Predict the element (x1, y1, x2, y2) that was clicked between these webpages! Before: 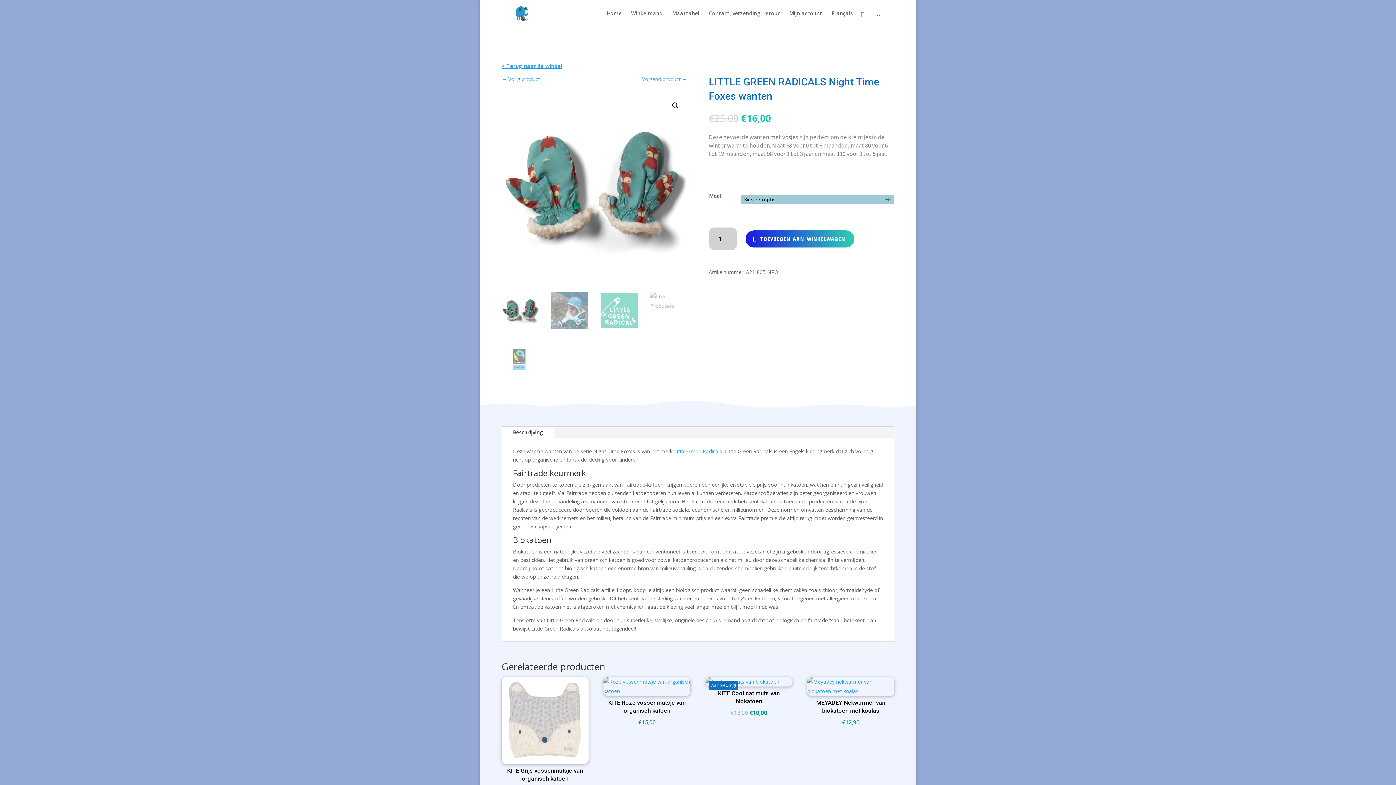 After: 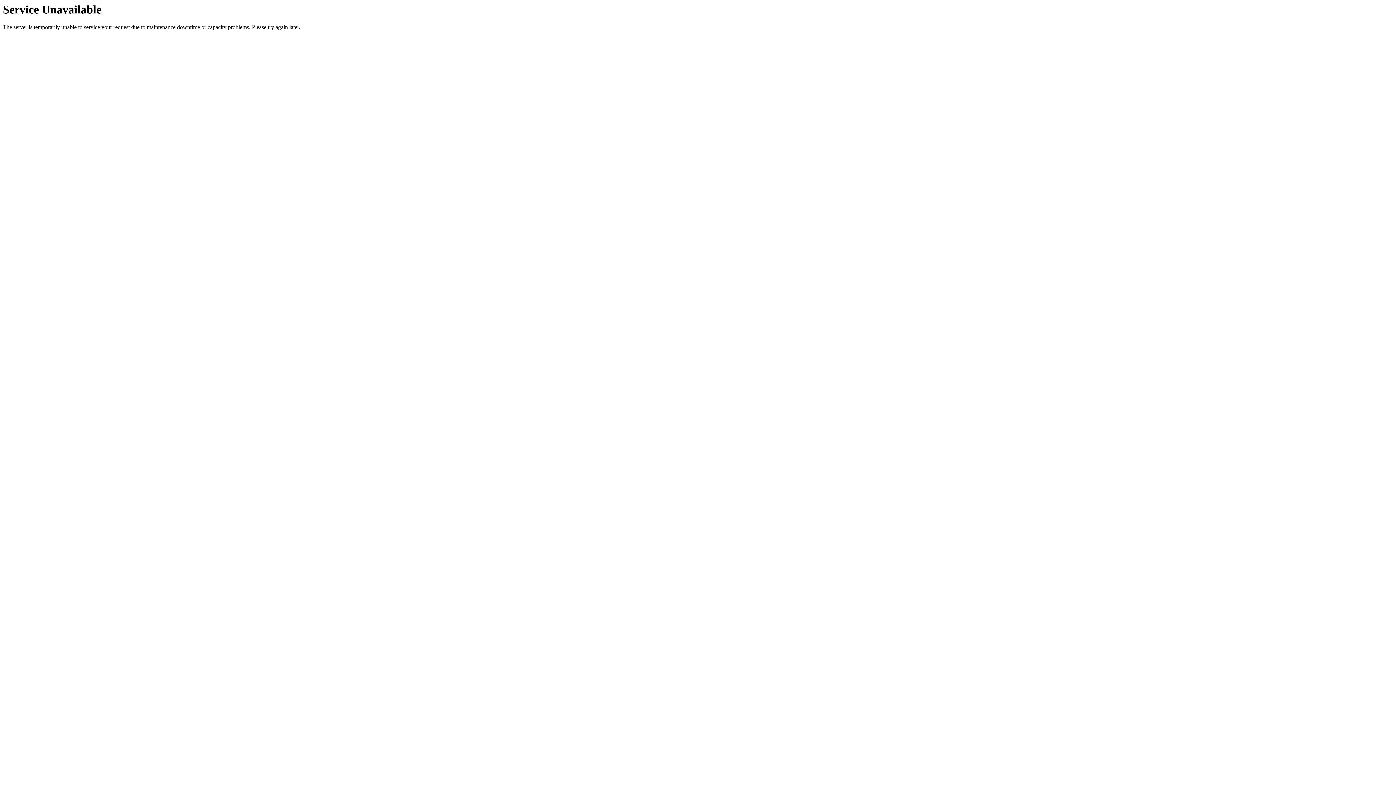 Action: bbox: (705, 677, 792, 718) label: Aanbieding!
KITE Cool cat muts van biokatoen
€18,00 
Oorspronkelijke prijs was: €18,00.
€10,00
Huidige prijs is: €10,00.